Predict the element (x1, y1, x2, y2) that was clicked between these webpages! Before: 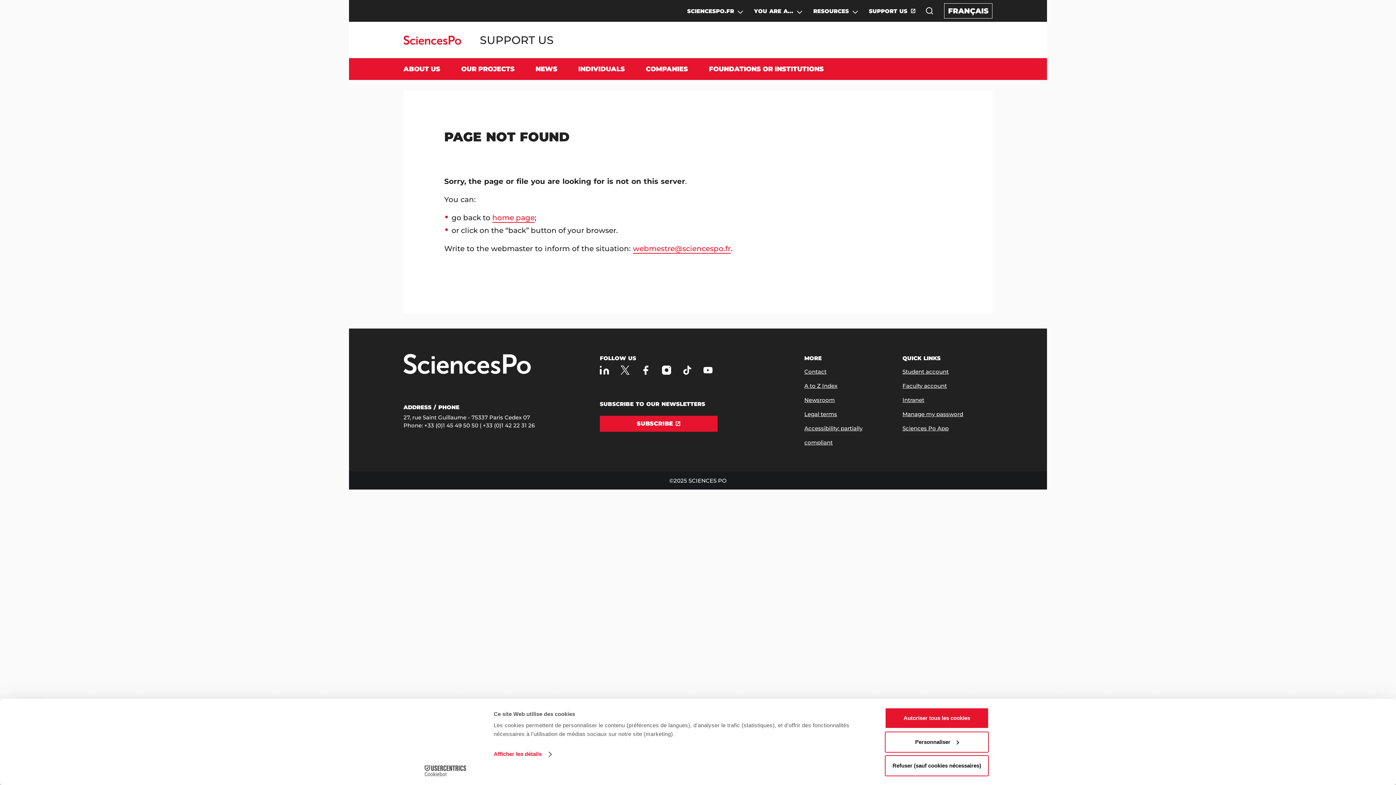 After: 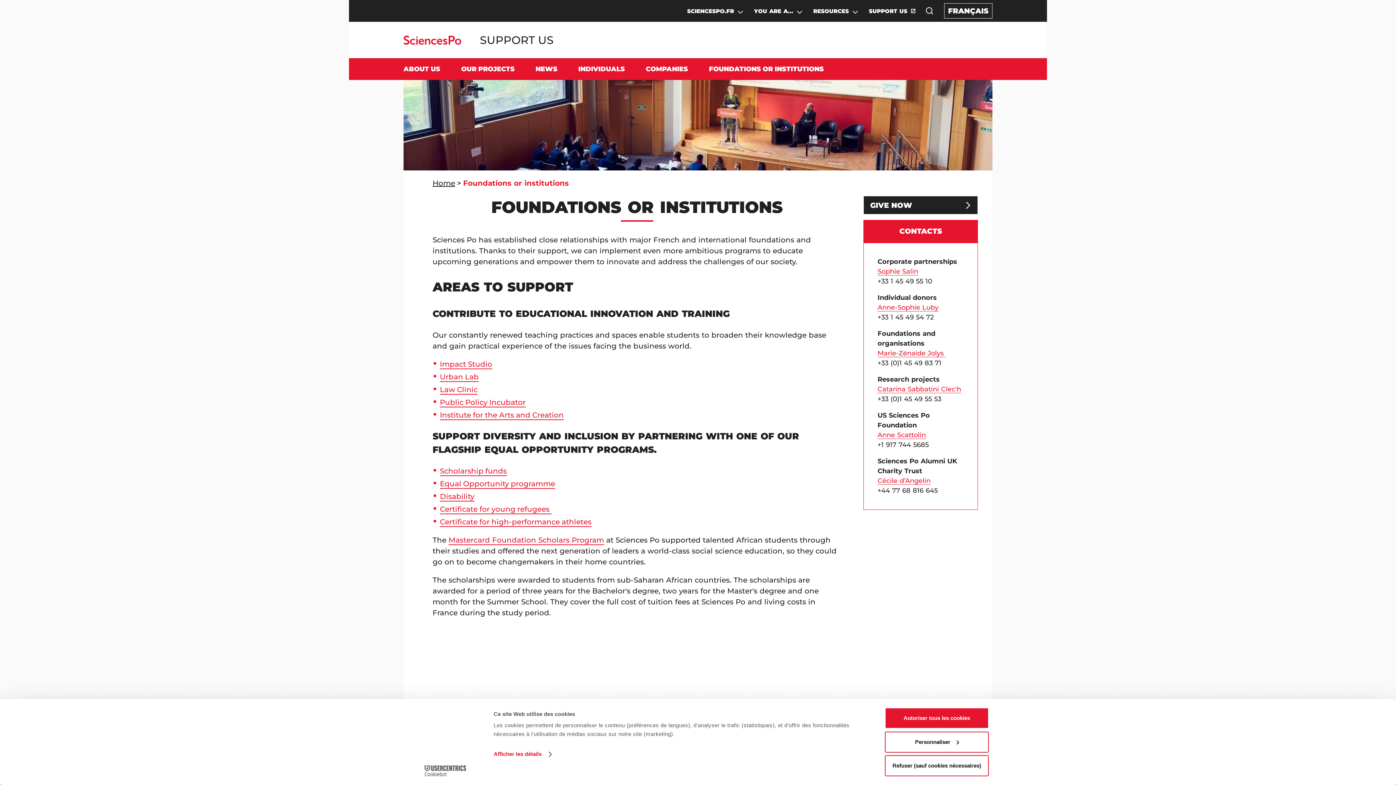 Action: label: FOUNDATIONS OR INSTITUTIONS
FOUNDATIONS OR INSTITUTIONS bbox: (709, 64, 844, 74)